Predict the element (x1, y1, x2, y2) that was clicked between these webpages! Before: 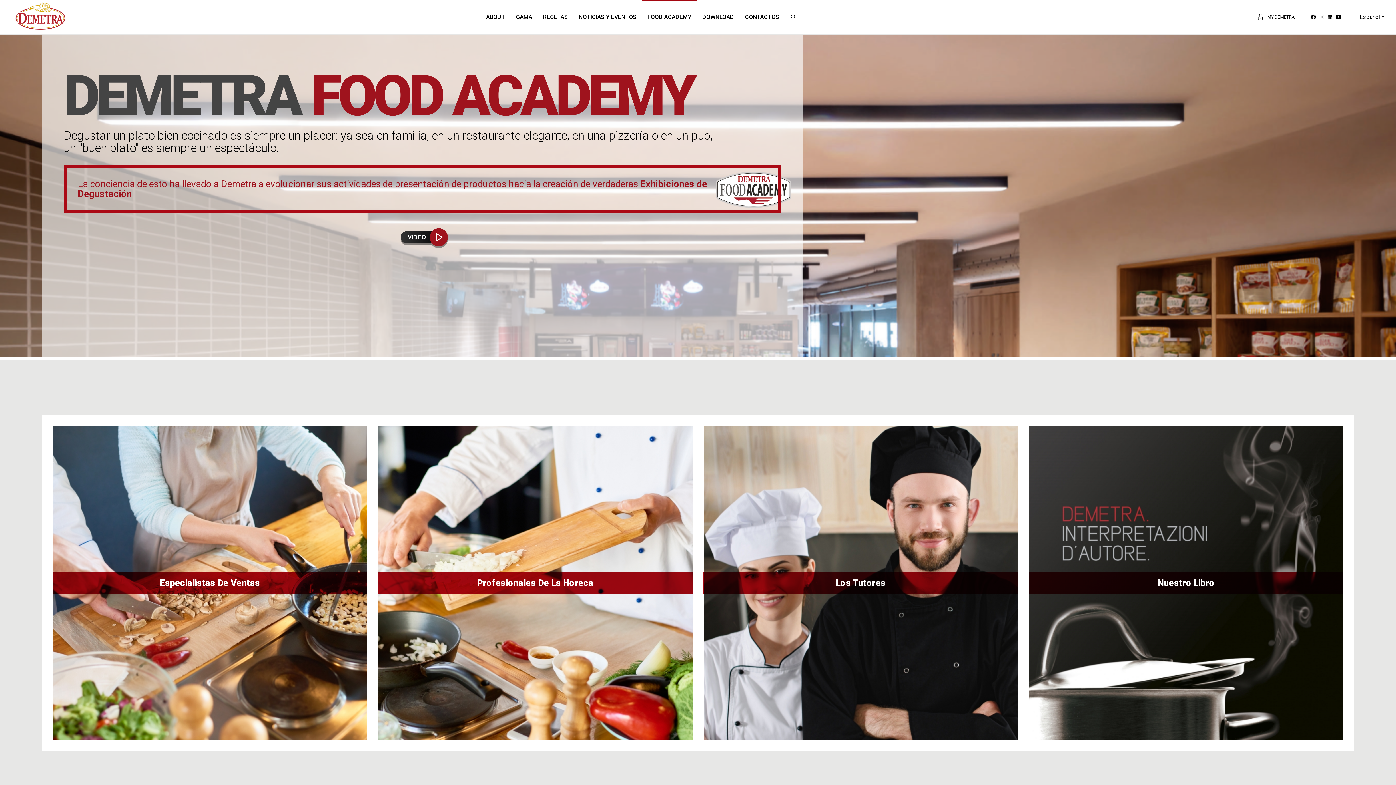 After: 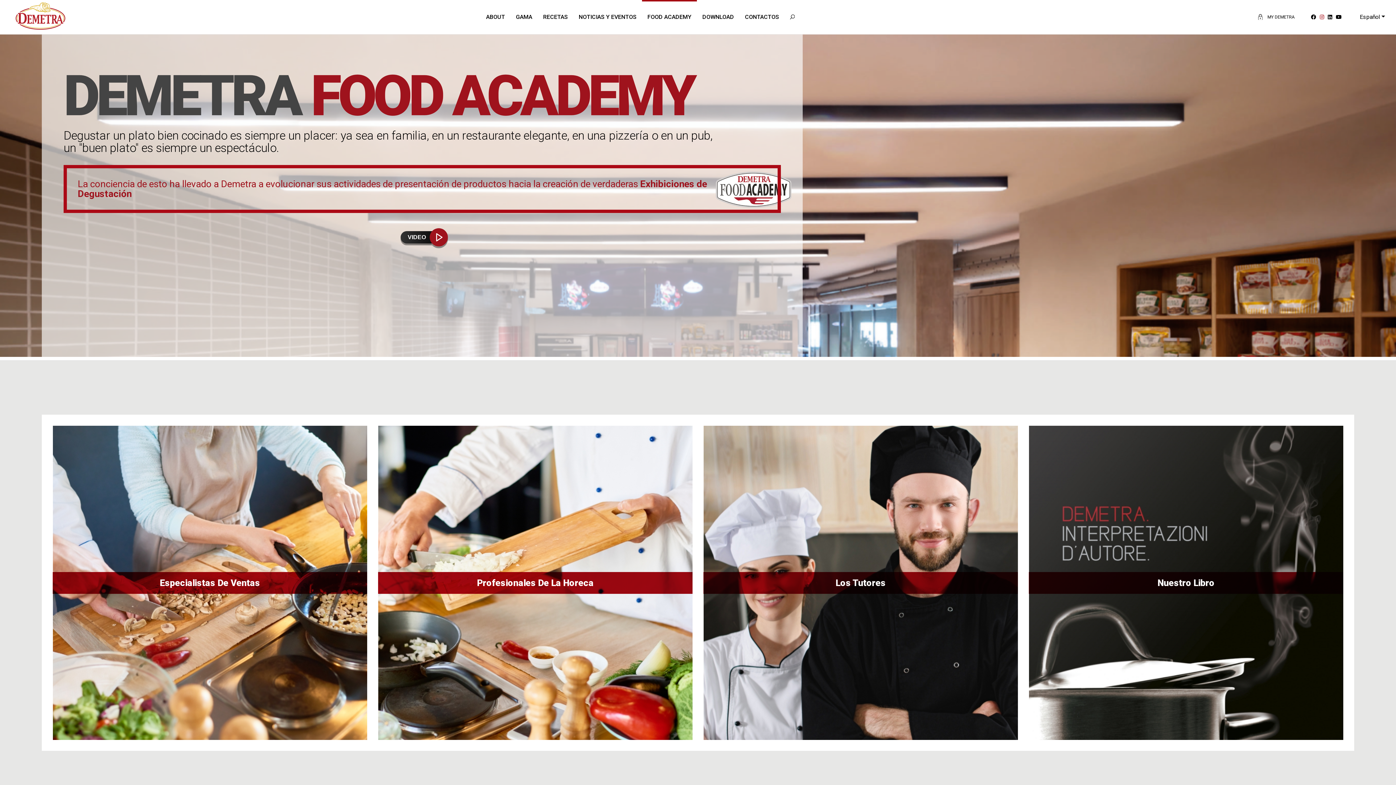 Action: bbox: (1320, 12, 1324, 21)